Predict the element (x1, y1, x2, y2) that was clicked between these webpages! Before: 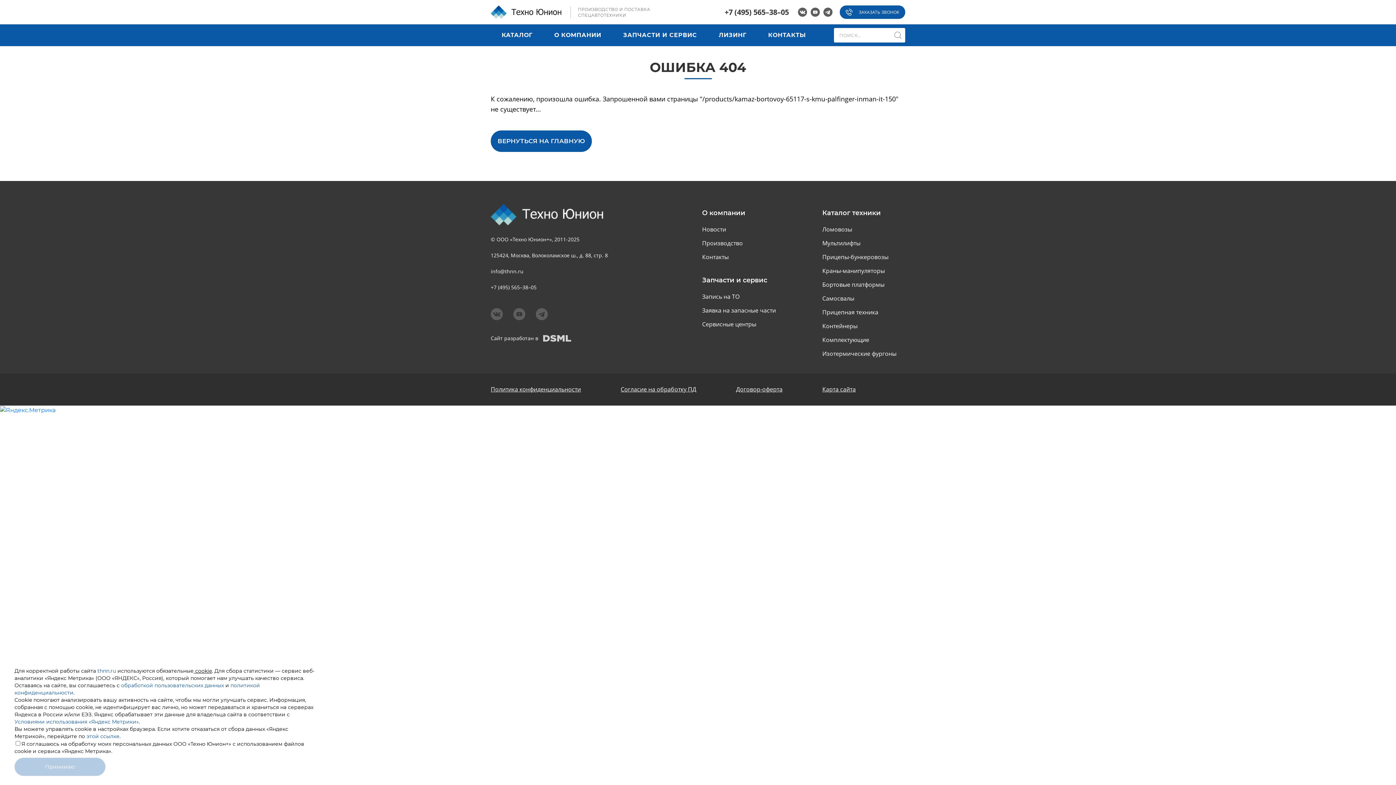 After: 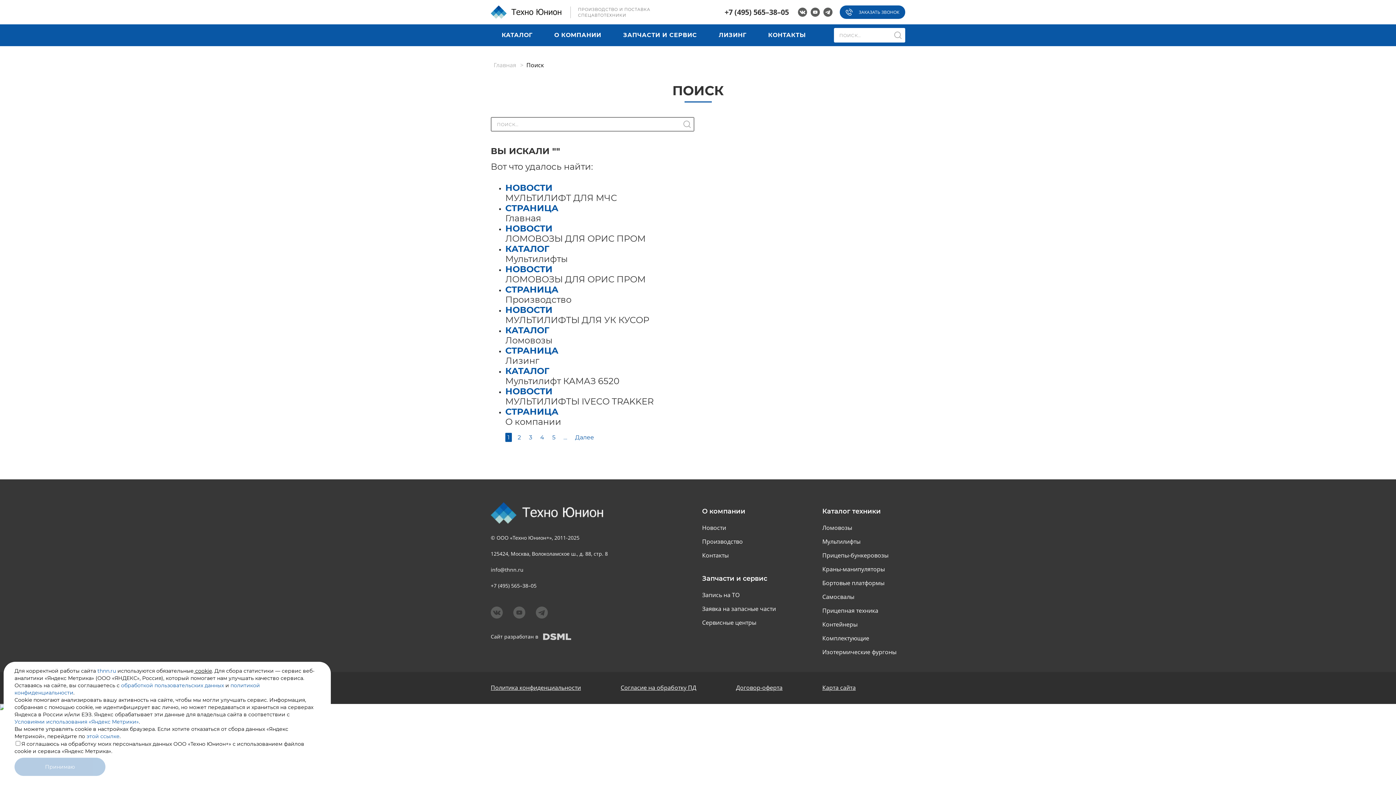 Action: bbox: (891, 28, 904, 41)